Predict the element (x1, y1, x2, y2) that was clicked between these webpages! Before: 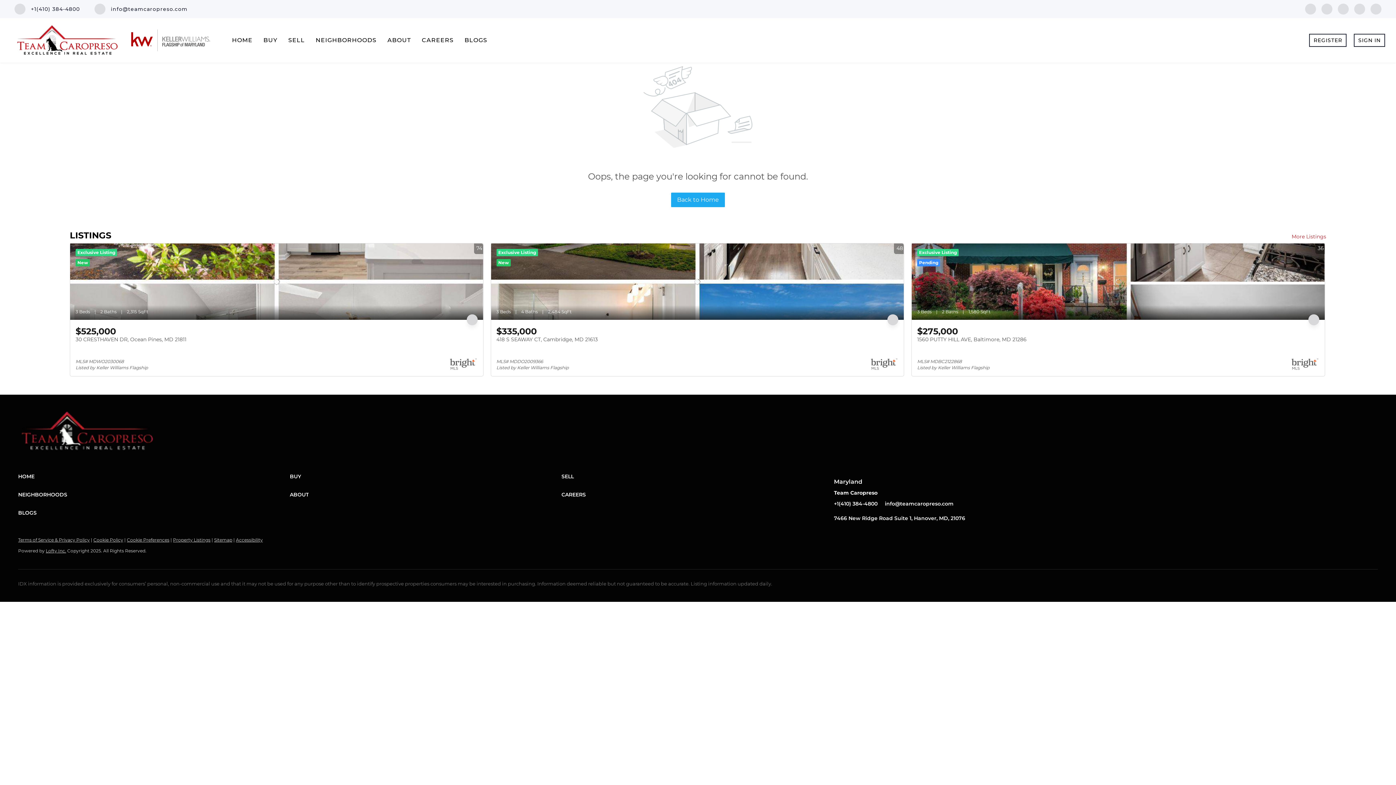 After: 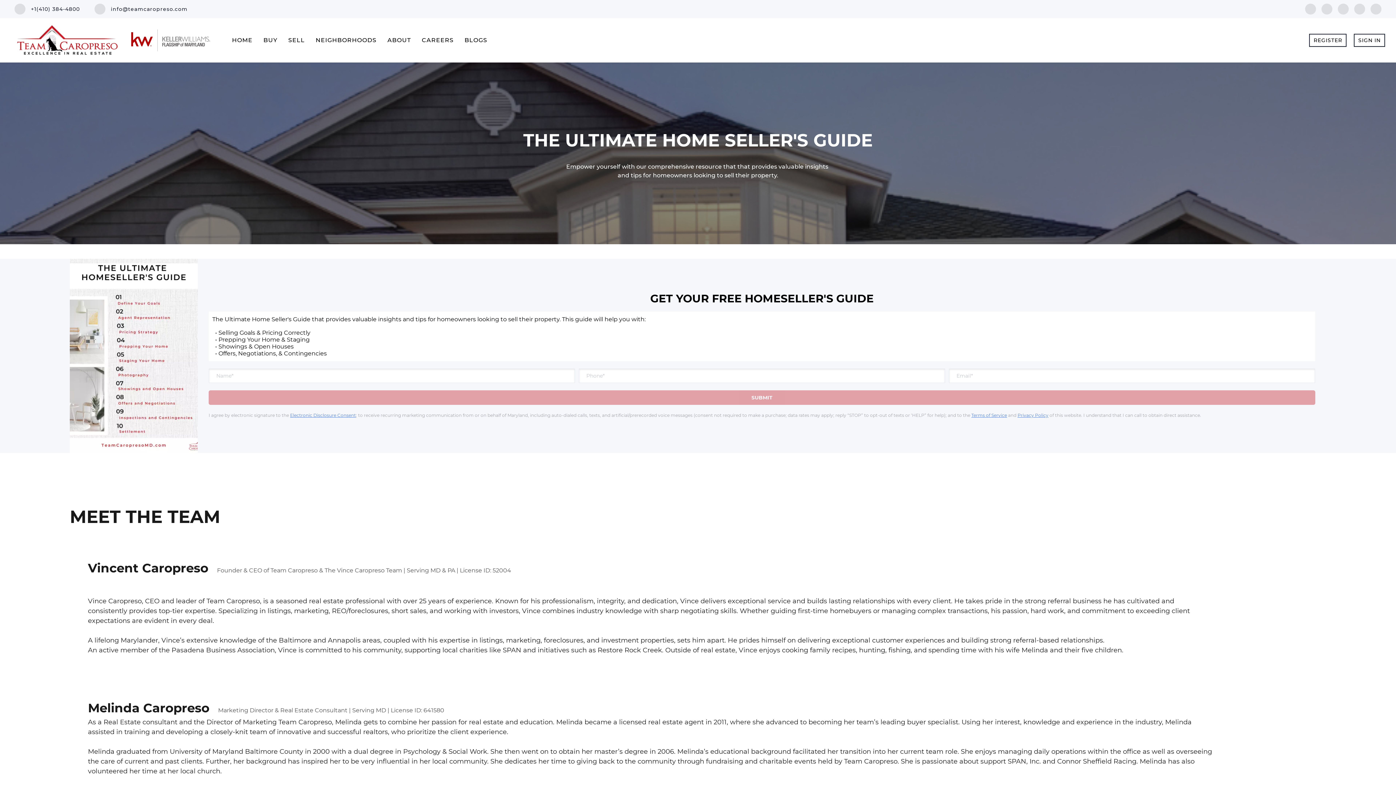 Action: bbox: (288, 28, 304, 52) label: SELL